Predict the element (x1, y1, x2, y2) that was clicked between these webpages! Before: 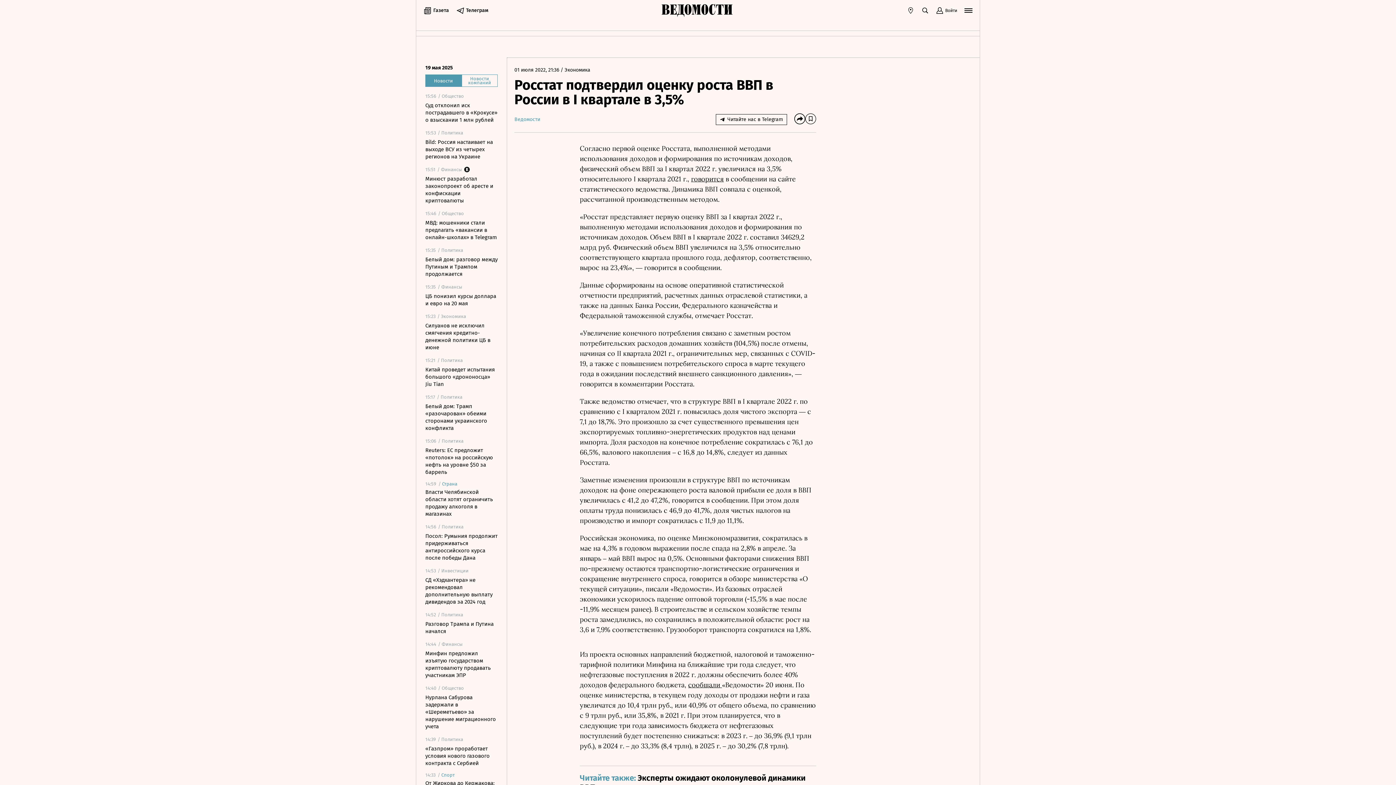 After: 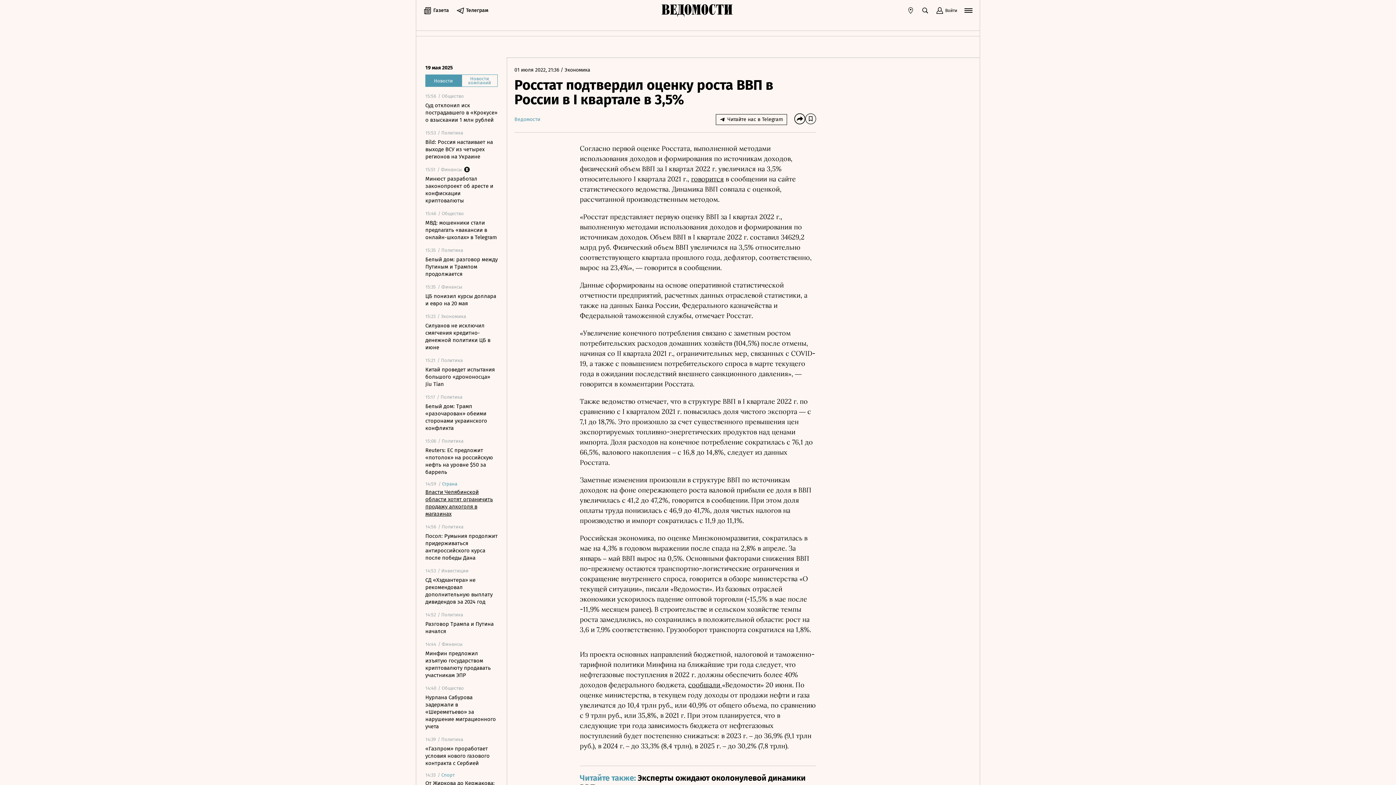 Action: bbox: (425, 488, 497, 517) label: Власти Челябинской области хотят ограничить продажу алкоголя в магазинах